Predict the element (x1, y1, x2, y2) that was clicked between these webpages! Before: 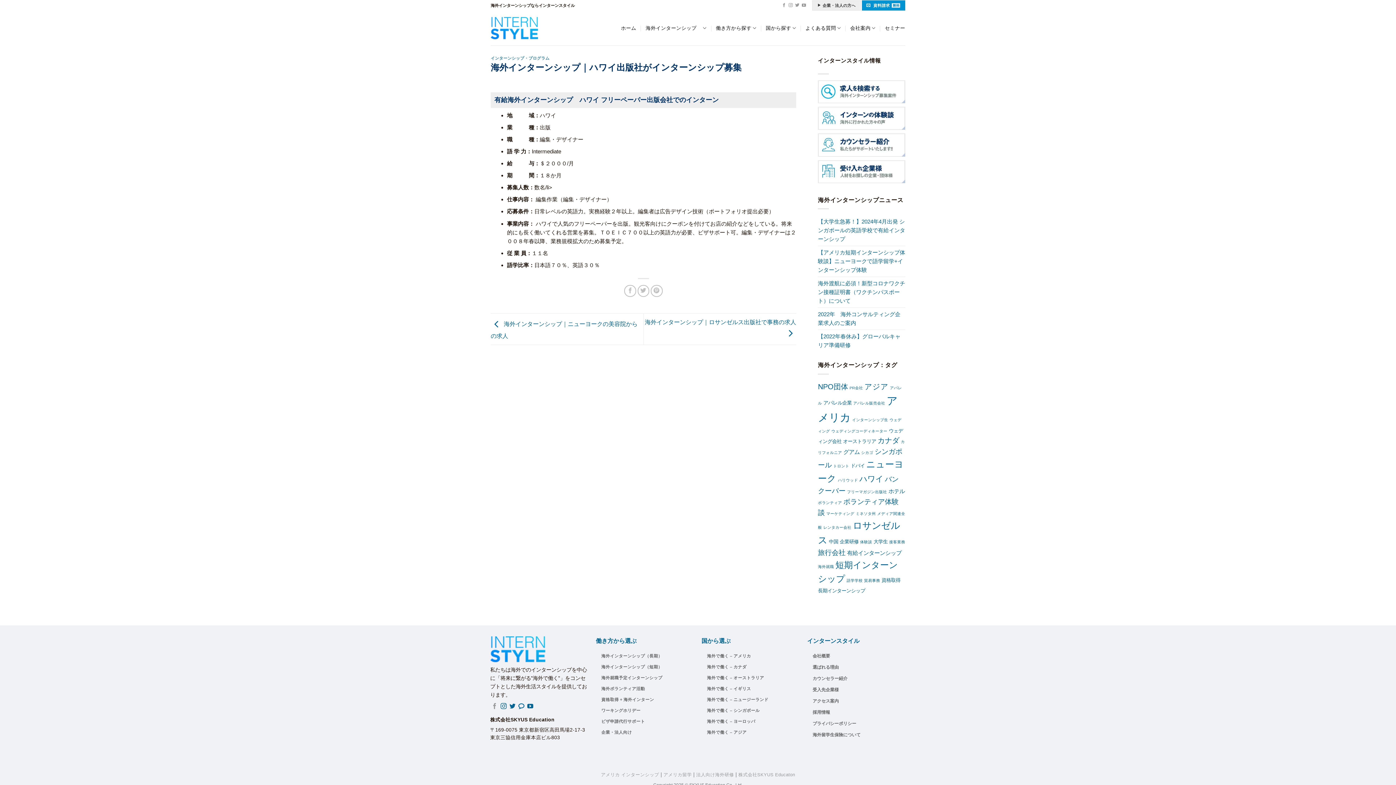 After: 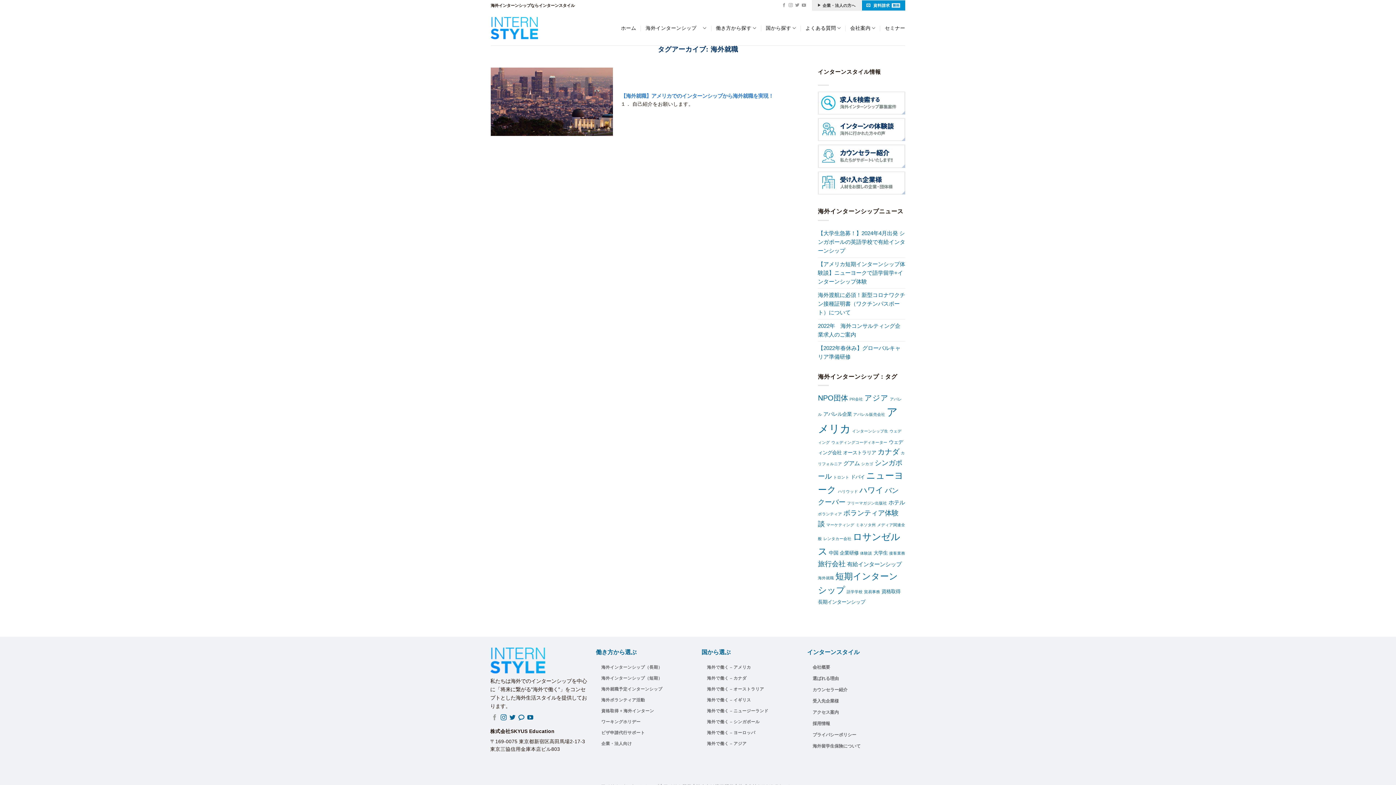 Action: label: 海外就職 (1個の項目) bbox: (818, 564, 834, 569)